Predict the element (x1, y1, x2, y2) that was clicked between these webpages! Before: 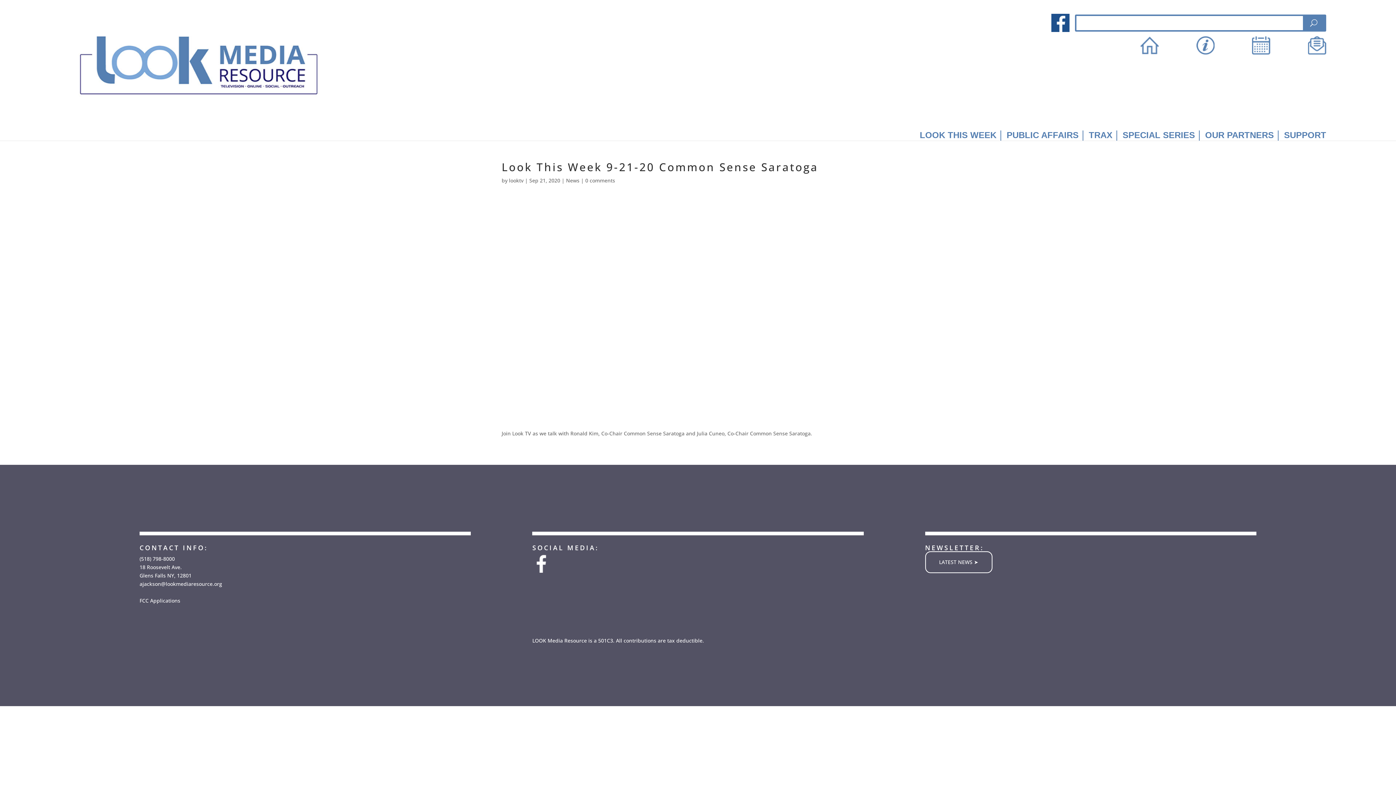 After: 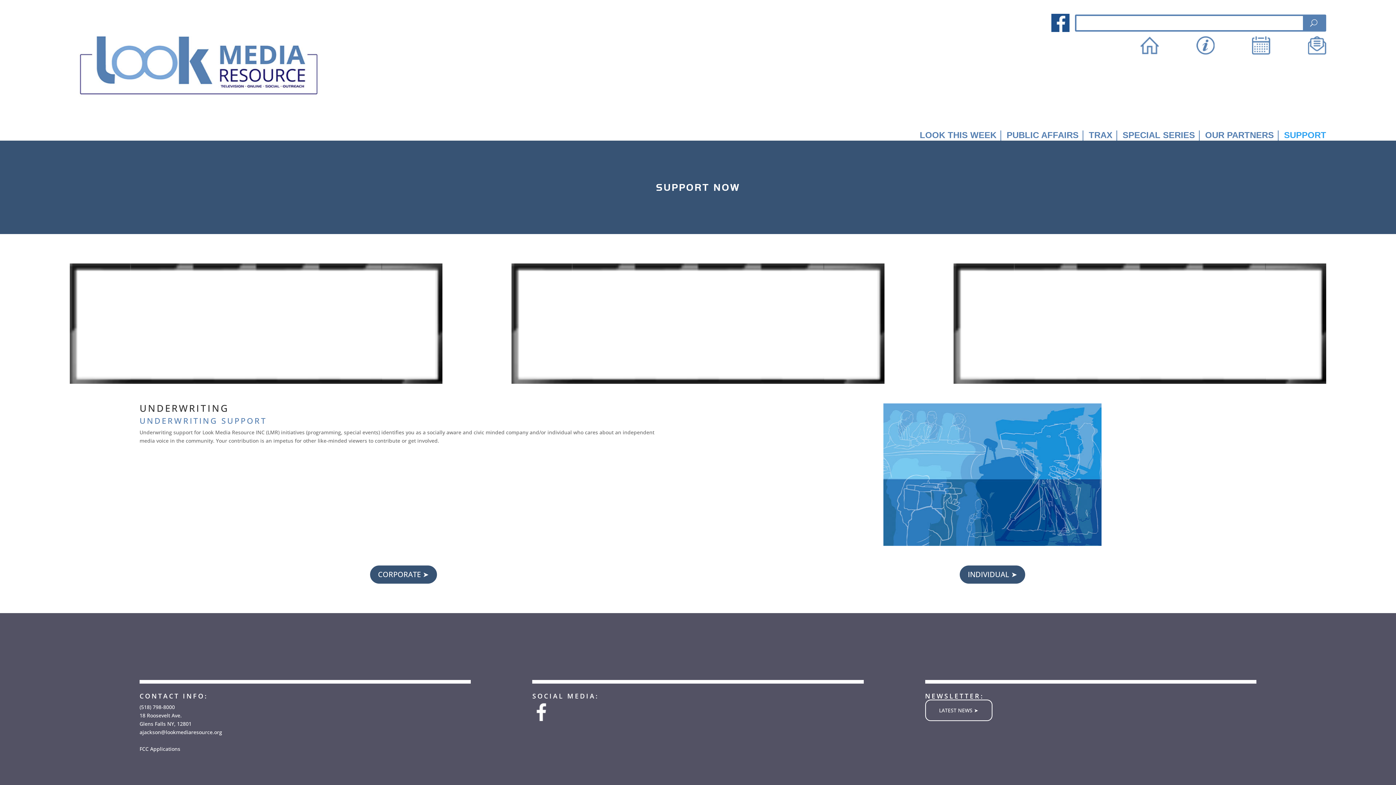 Action: label: SUPPORT bbox: (1284, 130, 1326, 140)